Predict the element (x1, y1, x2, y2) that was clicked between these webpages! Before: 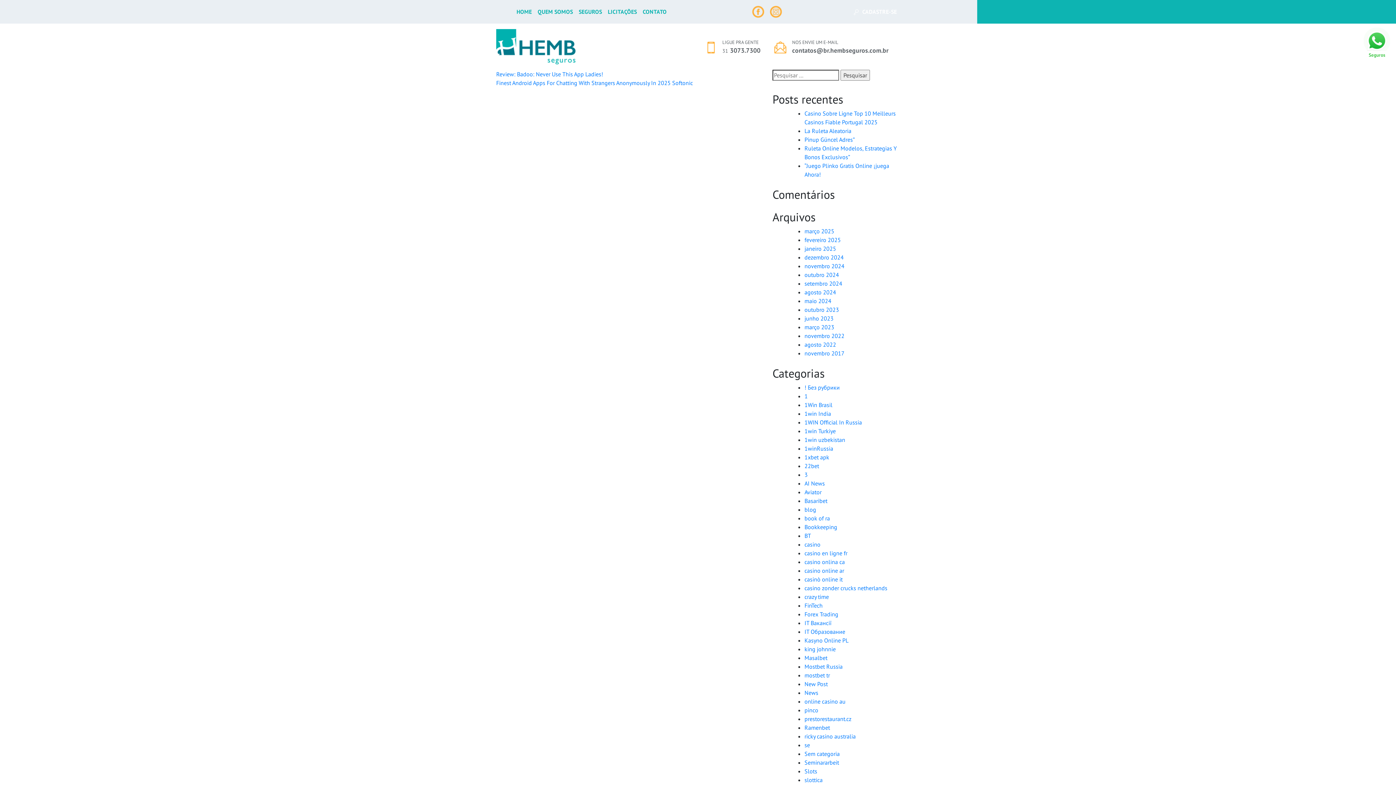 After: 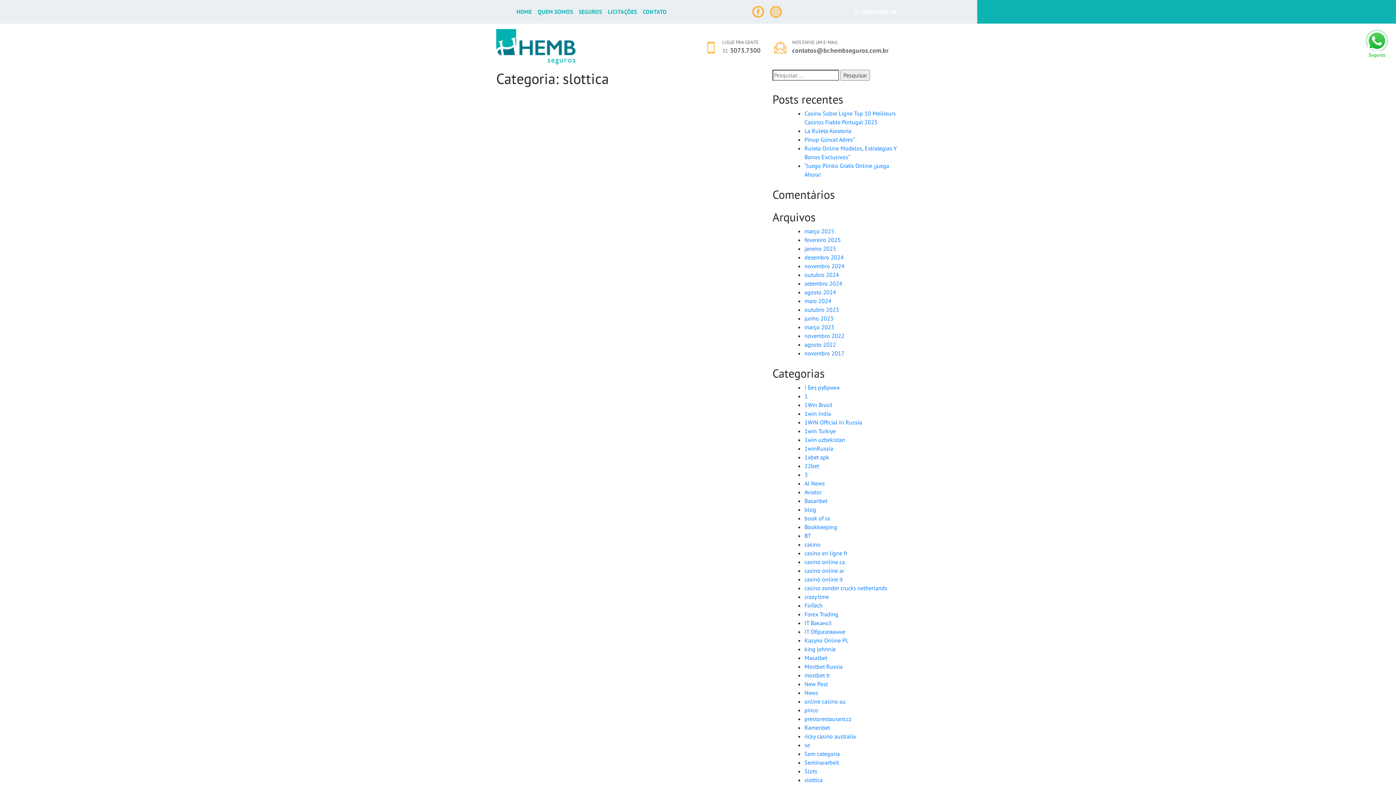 Action: bbox: (804, 776, 822, 784) label: slottica